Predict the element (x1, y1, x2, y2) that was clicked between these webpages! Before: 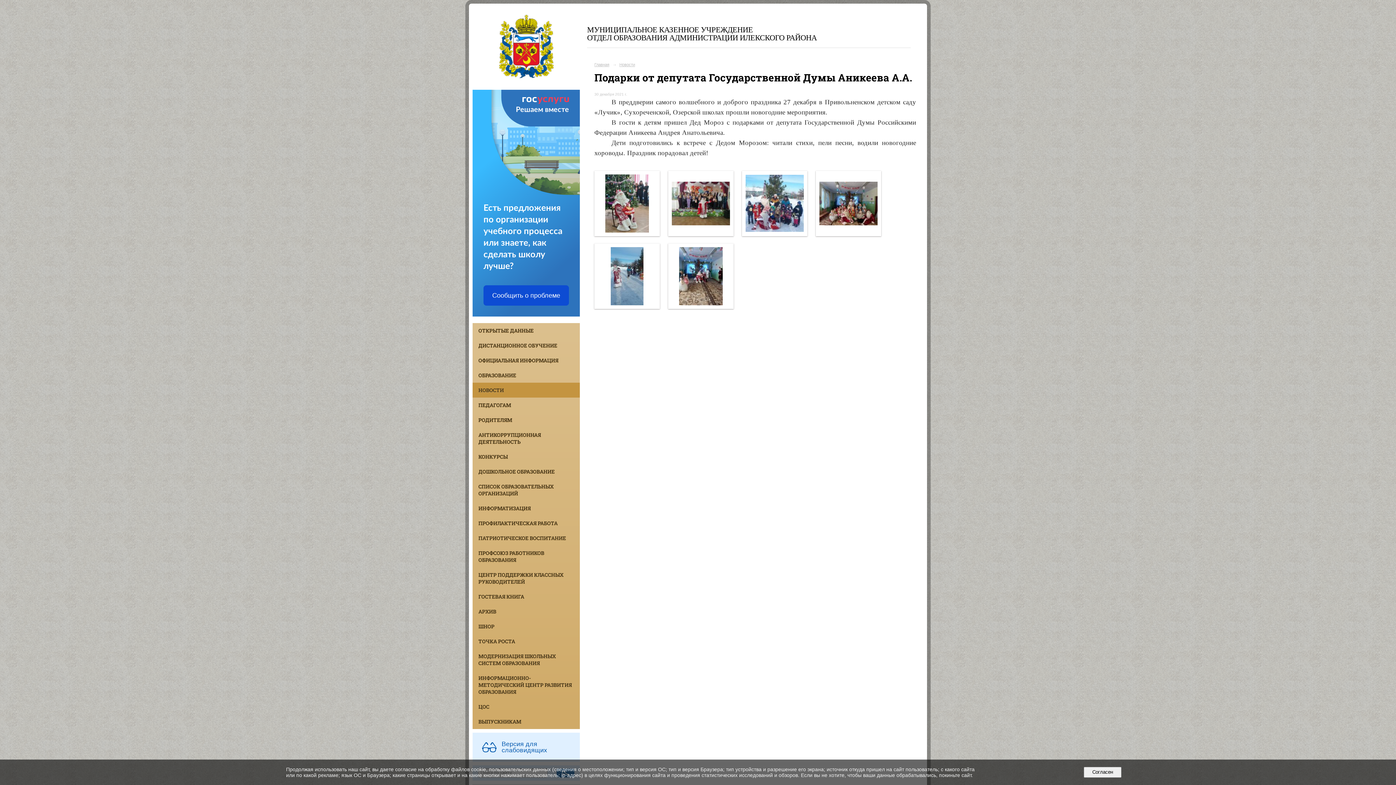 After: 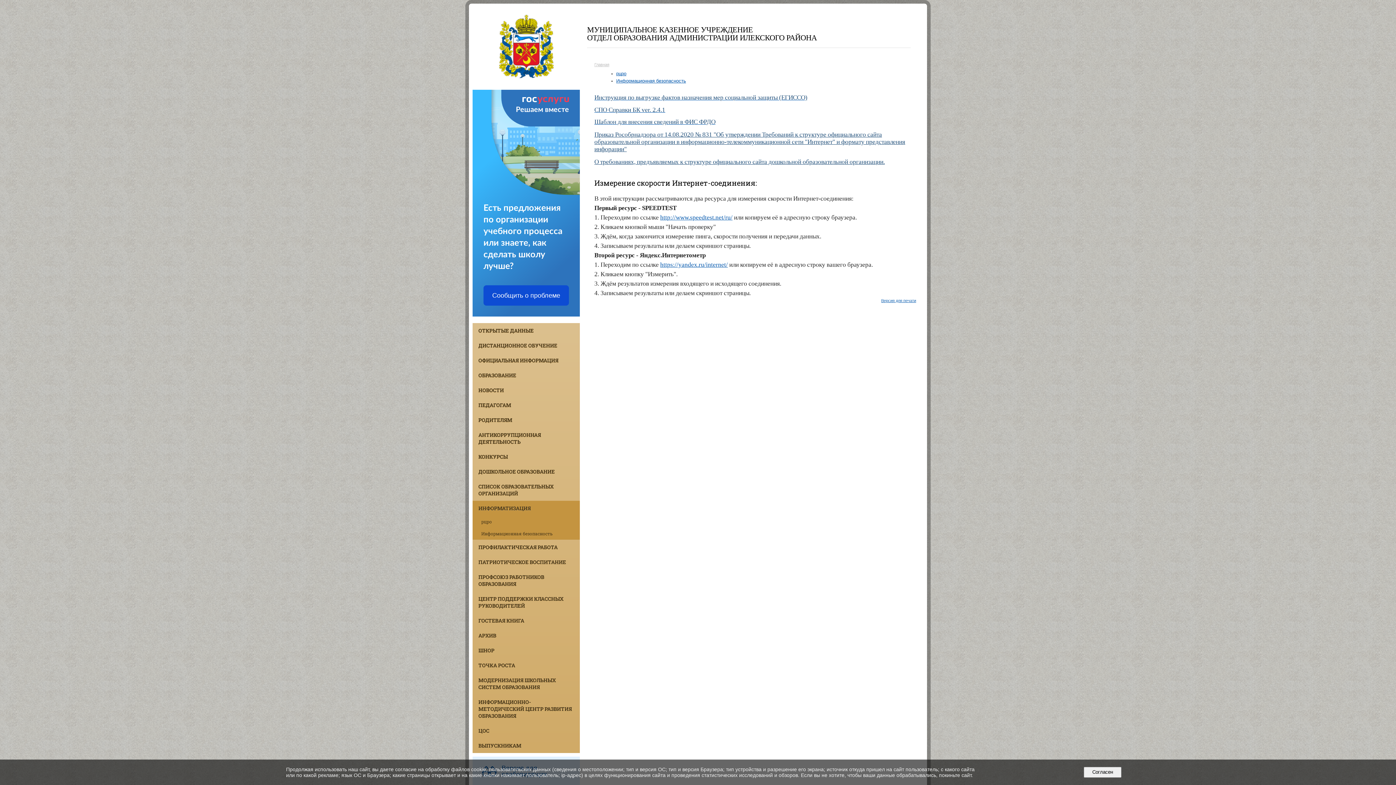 Action: label: ИНФОРМАТИЗАЦИЯ bbox: (472, 501, 580, 516)